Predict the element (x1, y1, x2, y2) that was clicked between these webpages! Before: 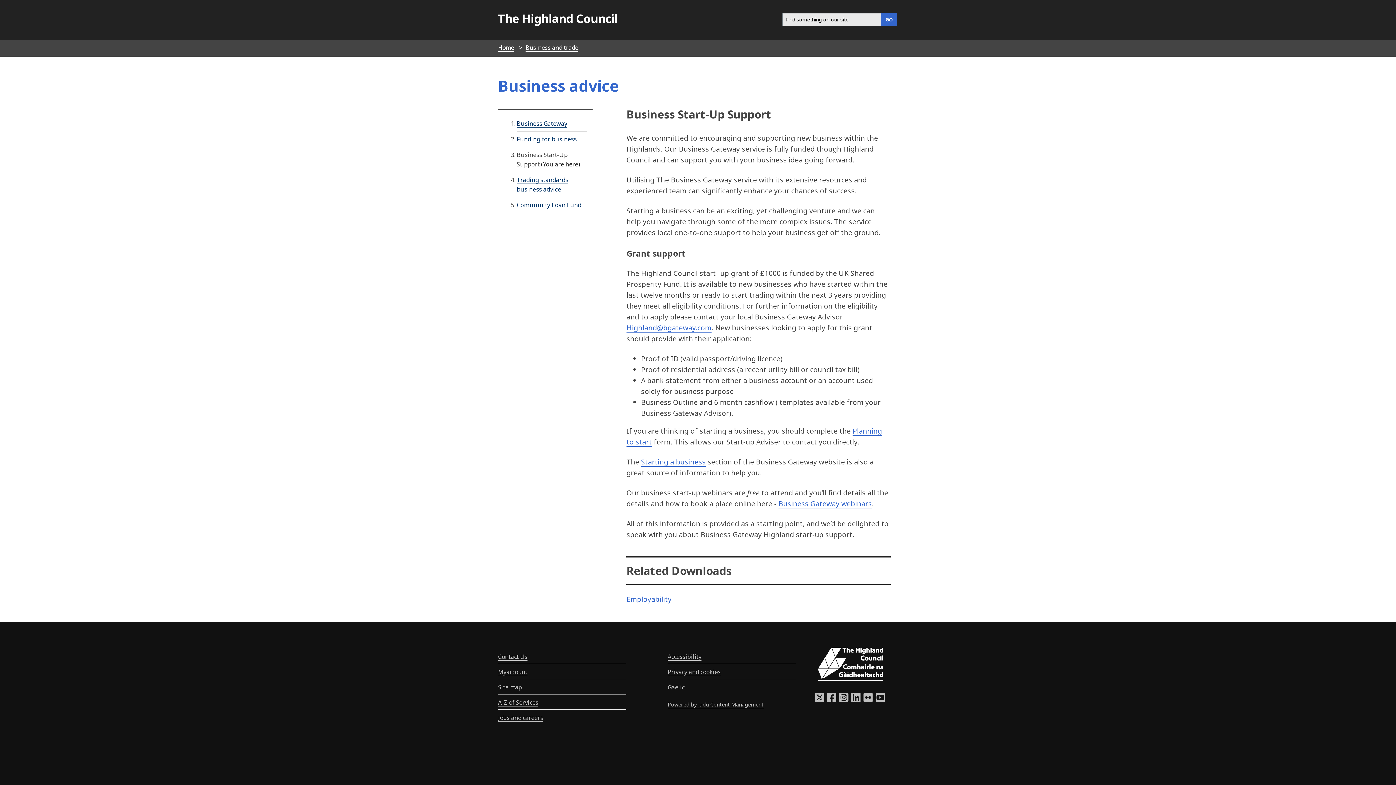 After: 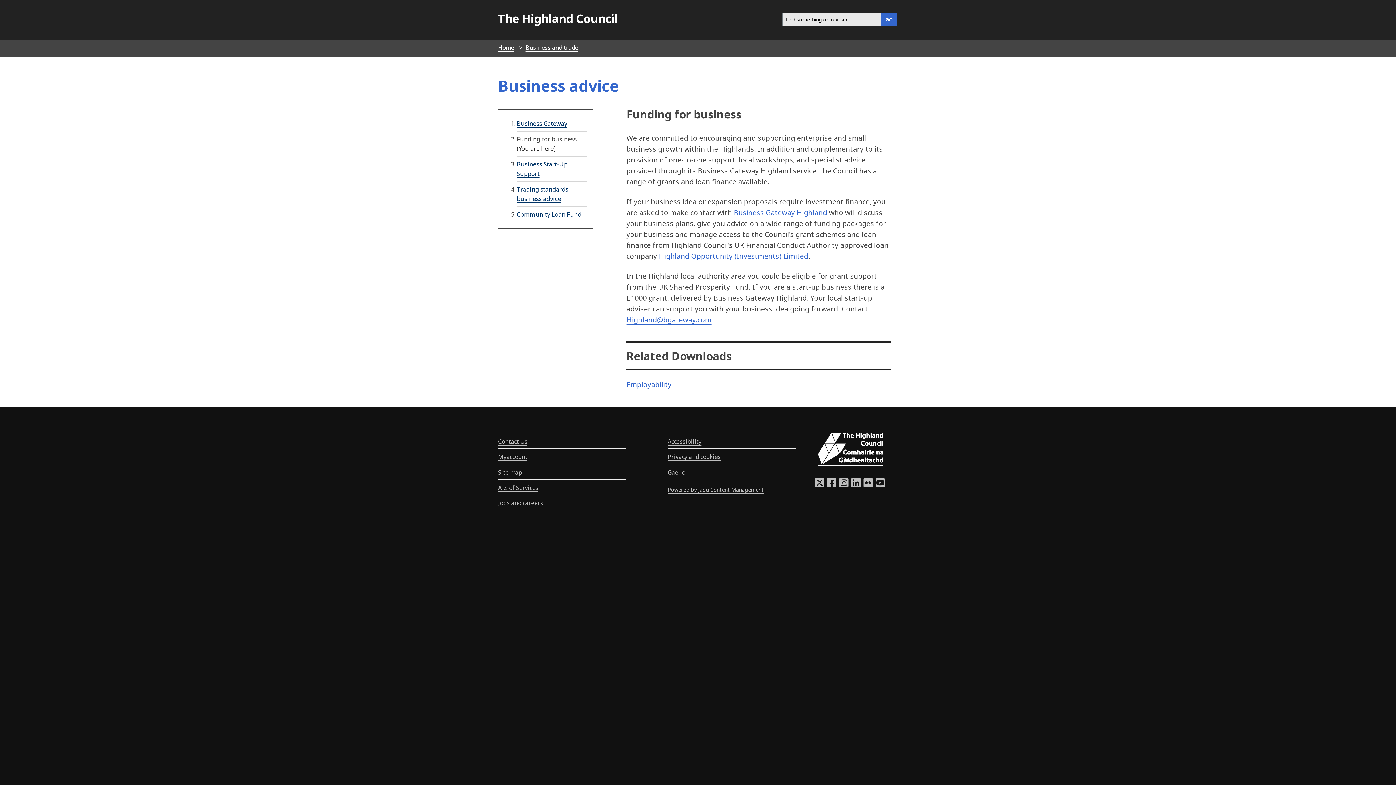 Action: label: Funding for business bbox: (516, 135, 576, 143)